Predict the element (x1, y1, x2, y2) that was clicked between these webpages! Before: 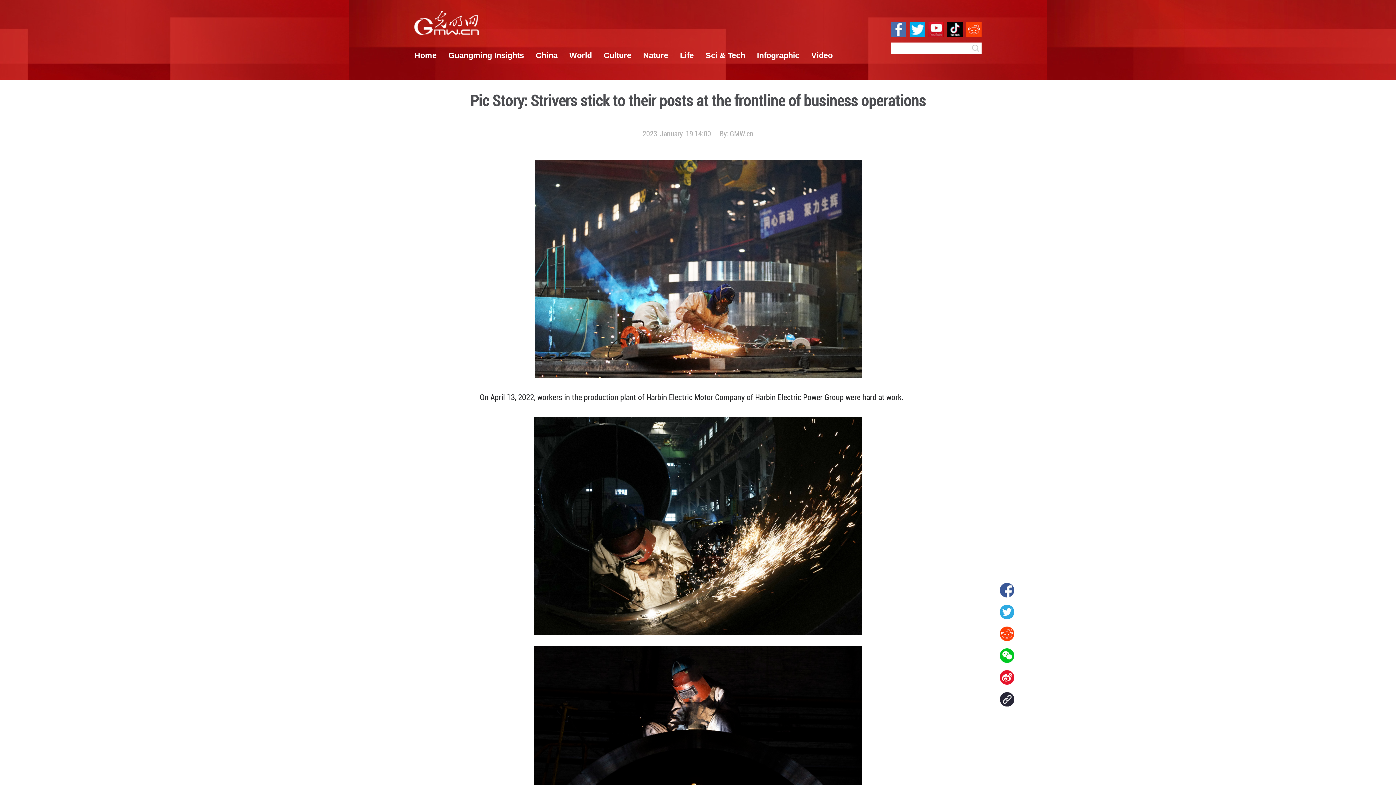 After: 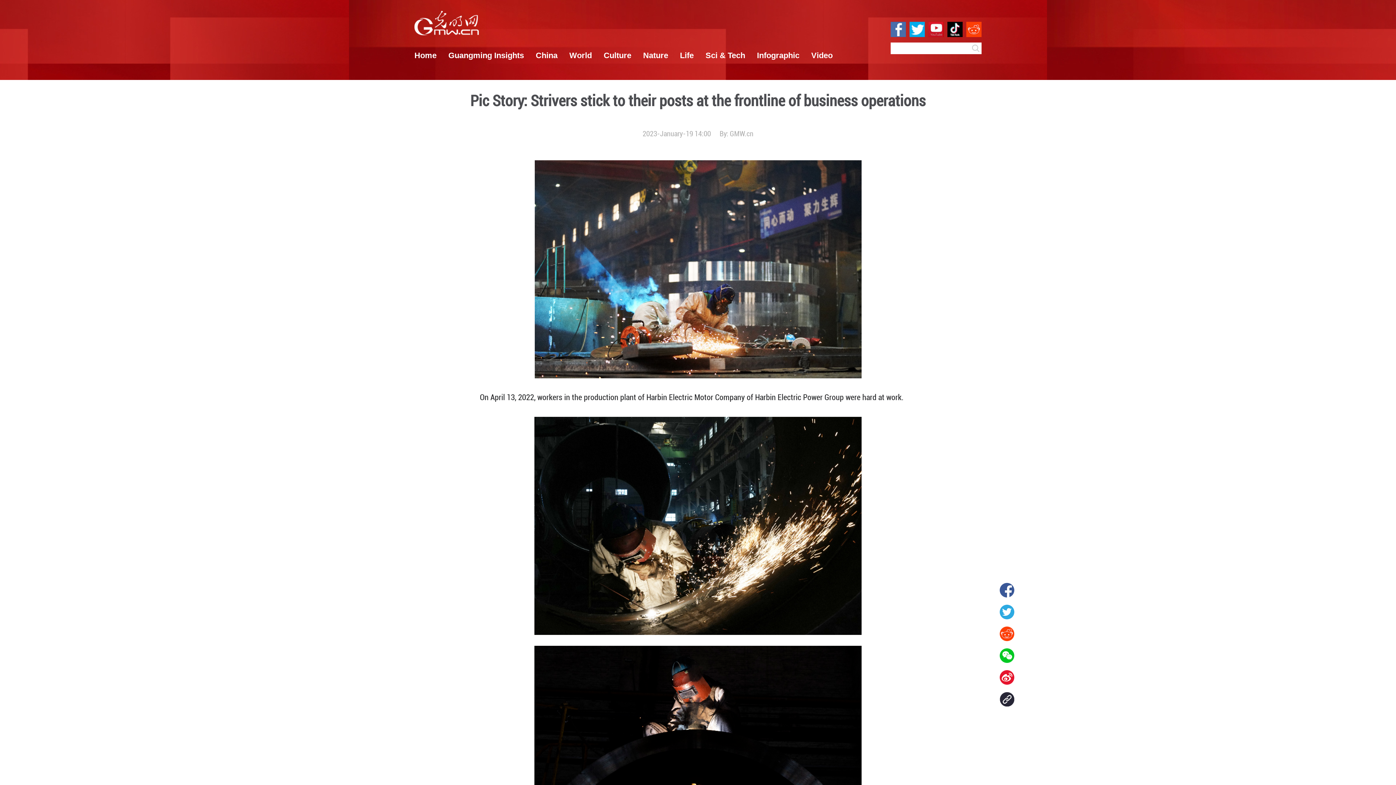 Action: label: Guangming Insights bbox: (448, 50, 533, 60)